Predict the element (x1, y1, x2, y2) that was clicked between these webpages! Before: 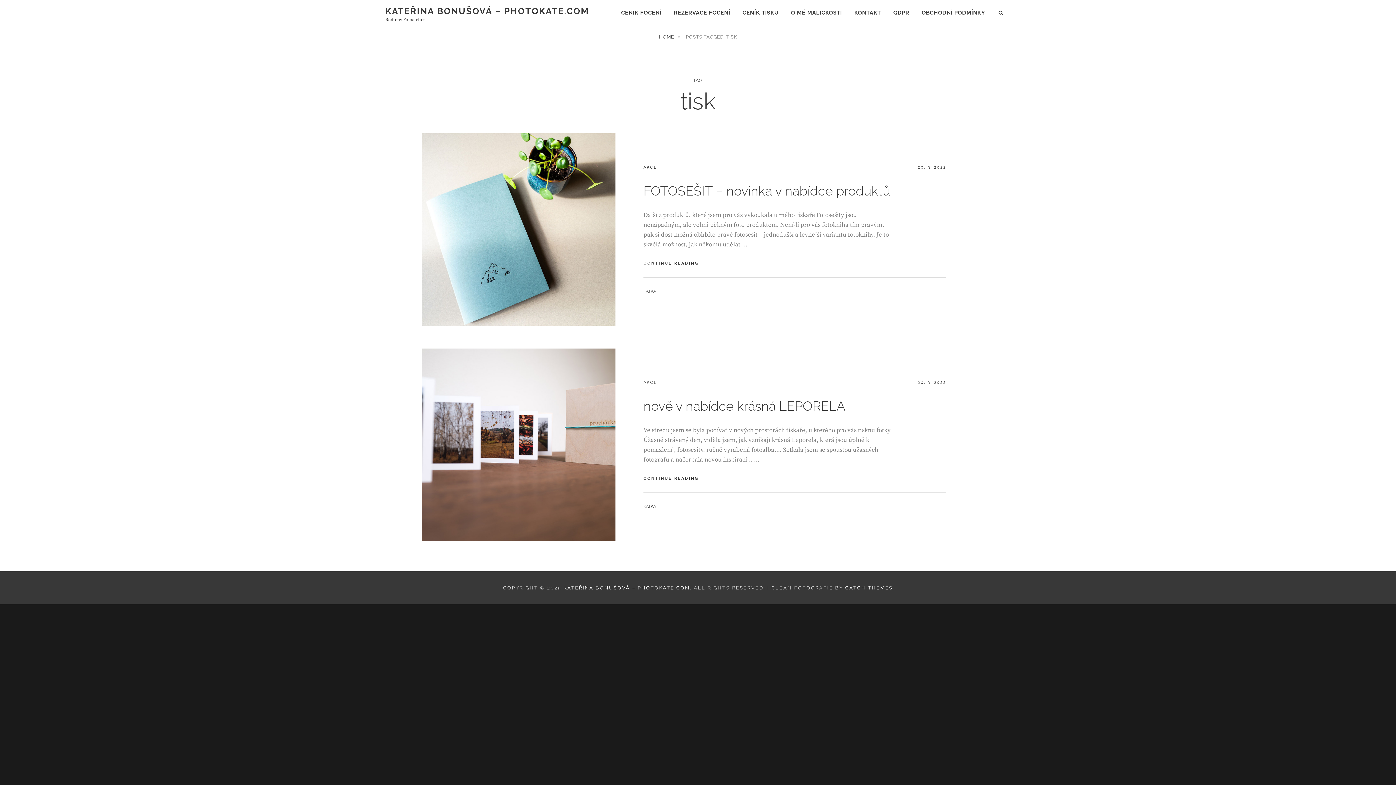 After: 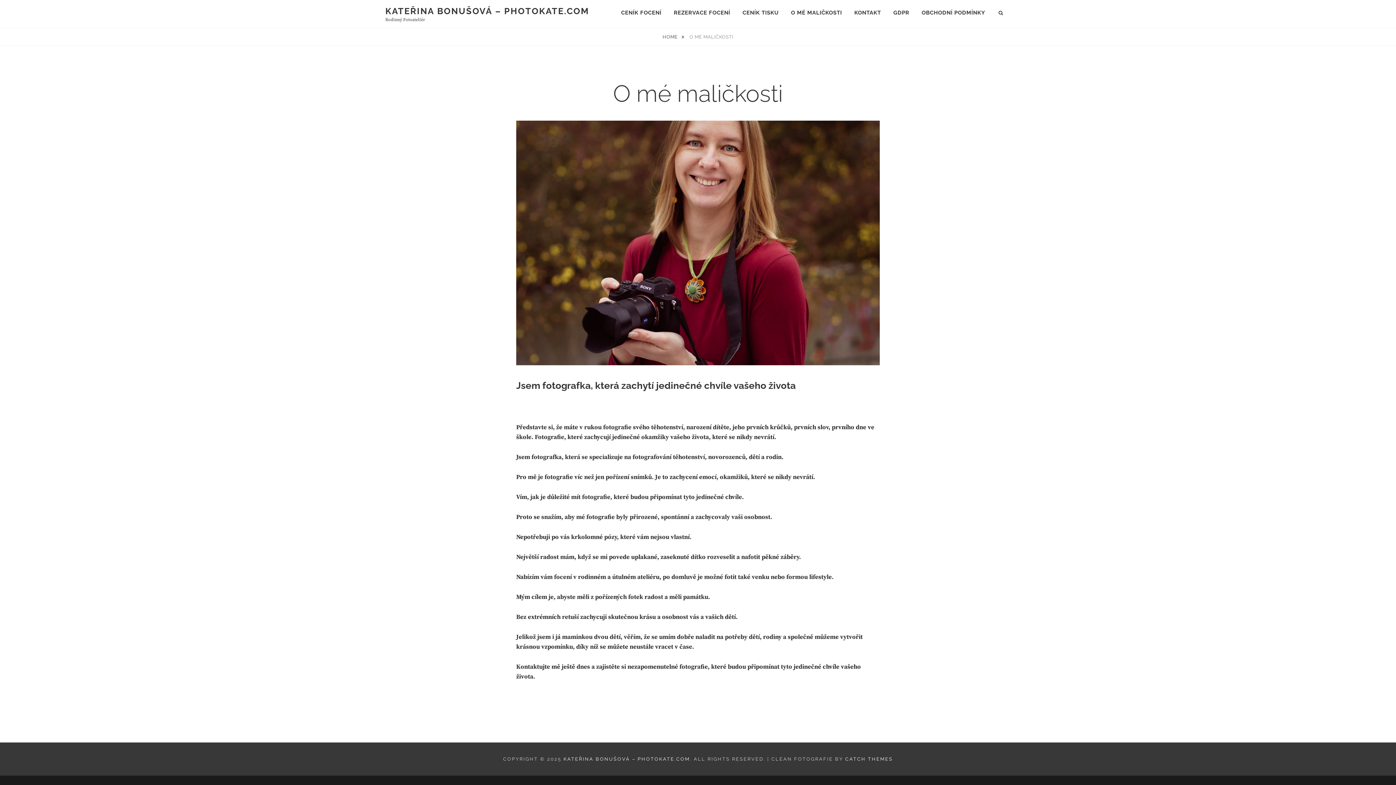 Action: label: O MÉ MALIČKOSTI bbox: (785, 3, 847, 22)